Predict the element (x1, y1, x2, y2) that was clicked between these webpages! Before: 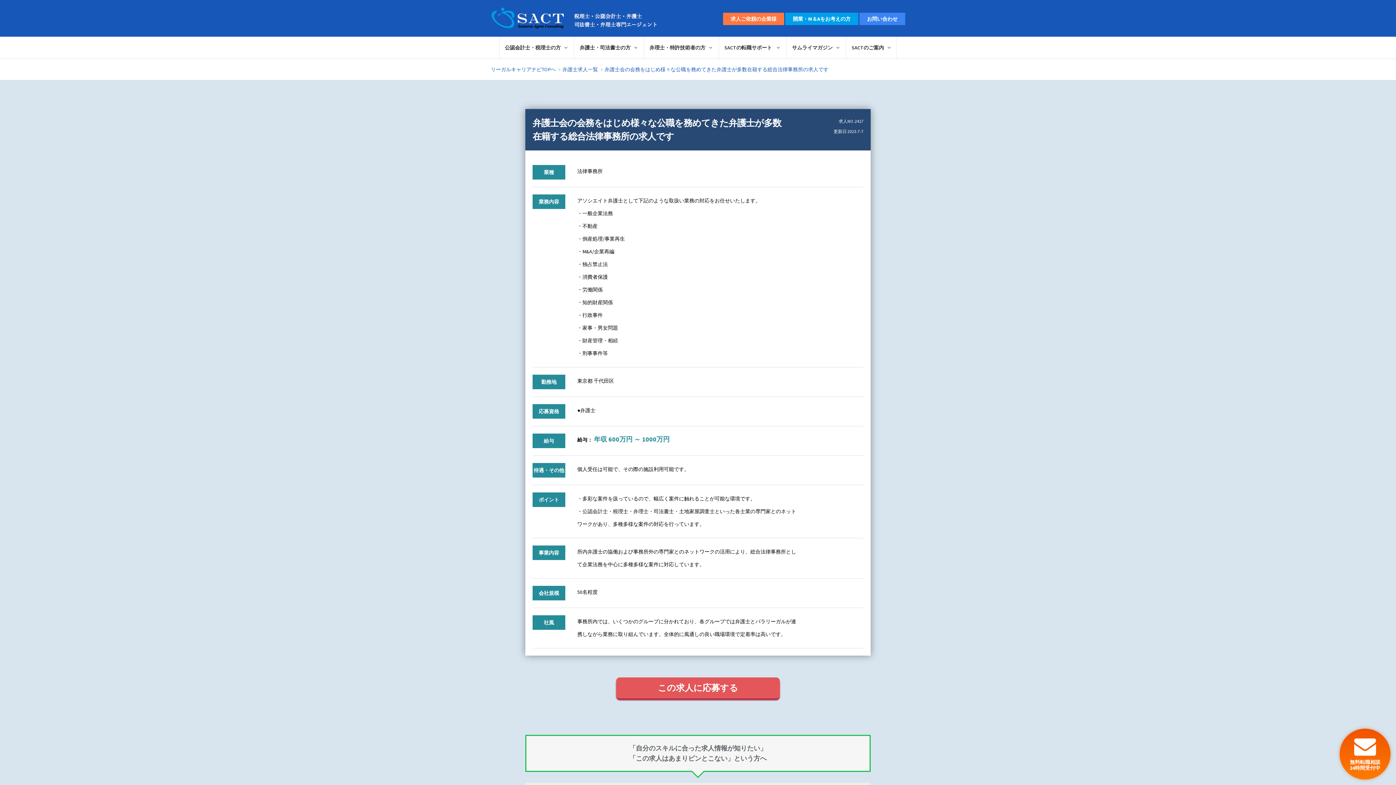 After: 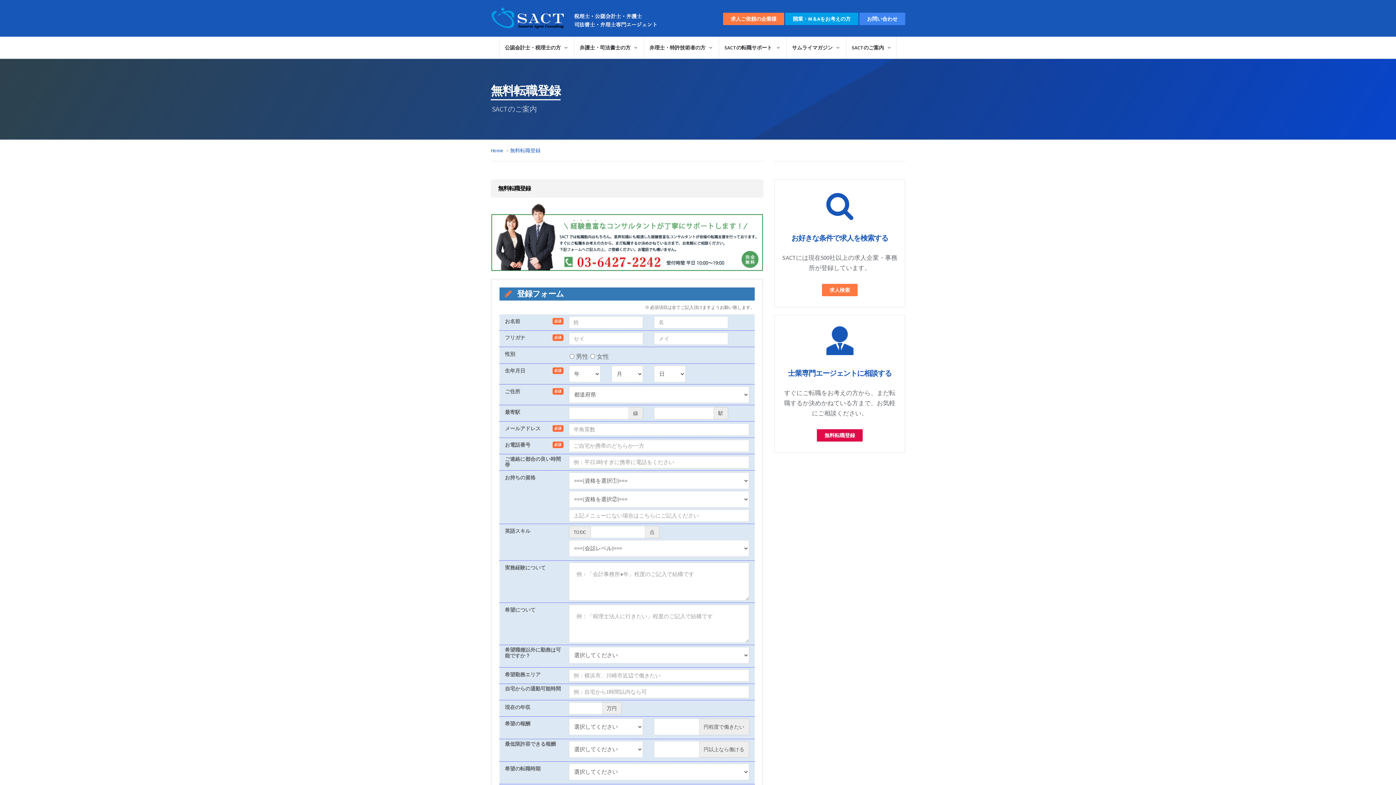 Action: bbox: (1340, 729, 1390, 780) label: 無料転職相談
24時間受付中